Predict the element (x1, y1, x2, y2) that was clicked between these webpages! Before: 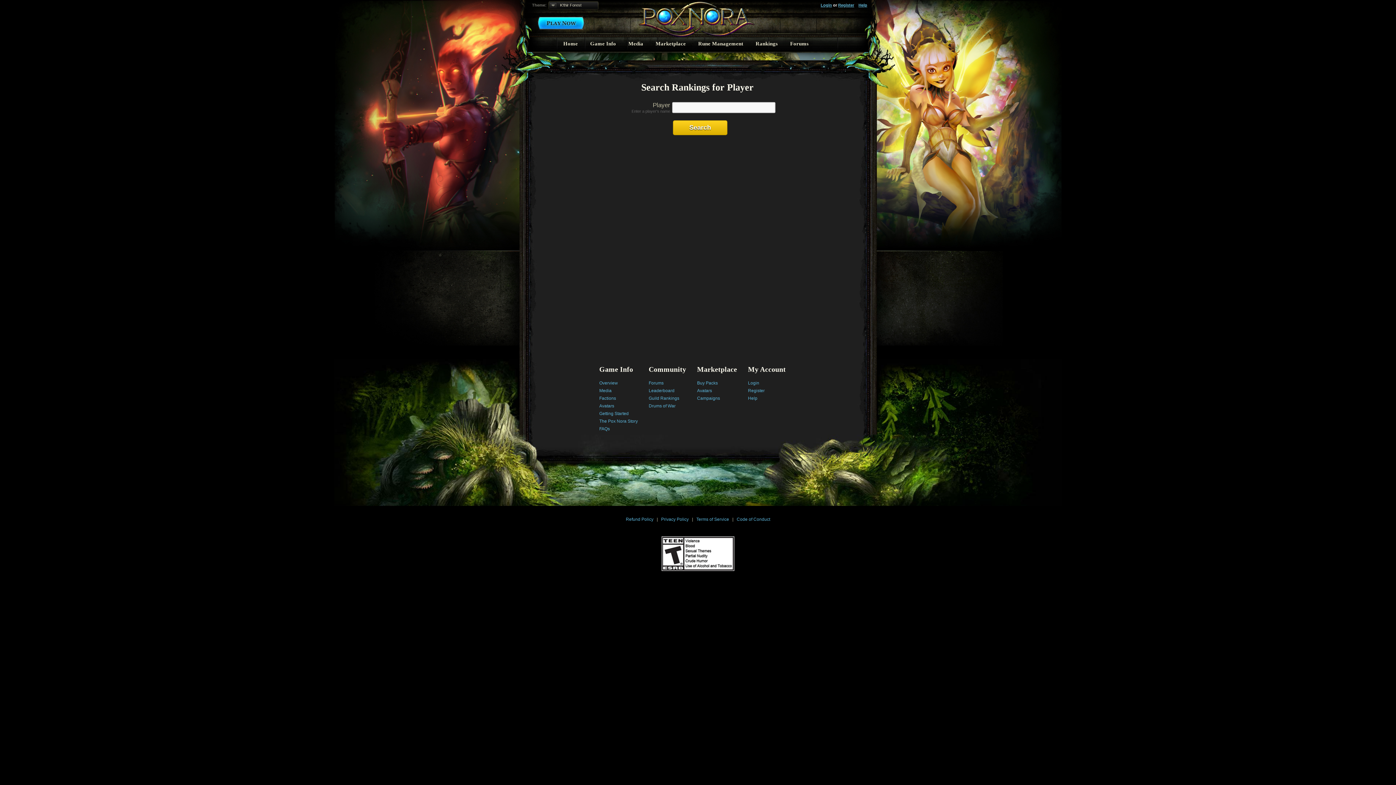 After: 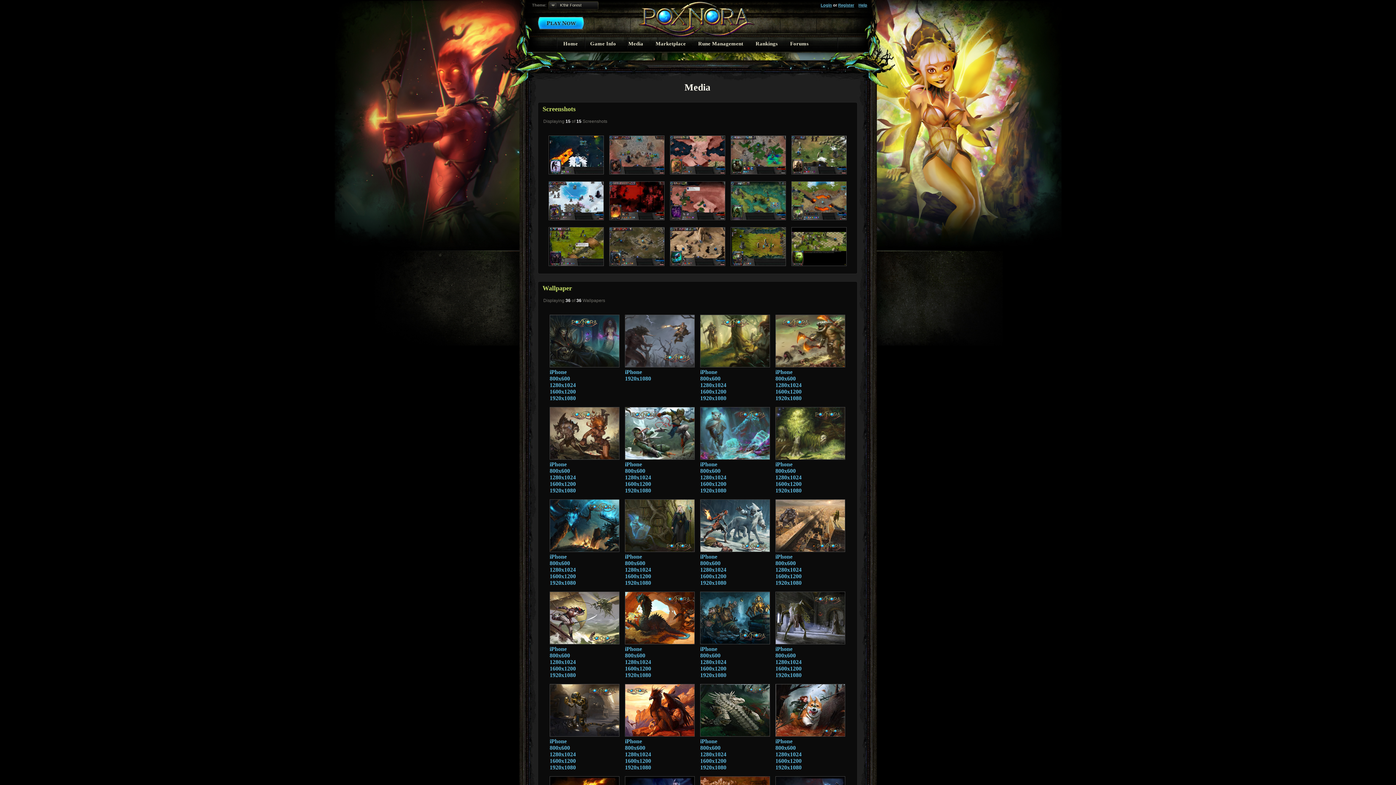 Action: bbox: (628, 40, 643, 46) label: Media